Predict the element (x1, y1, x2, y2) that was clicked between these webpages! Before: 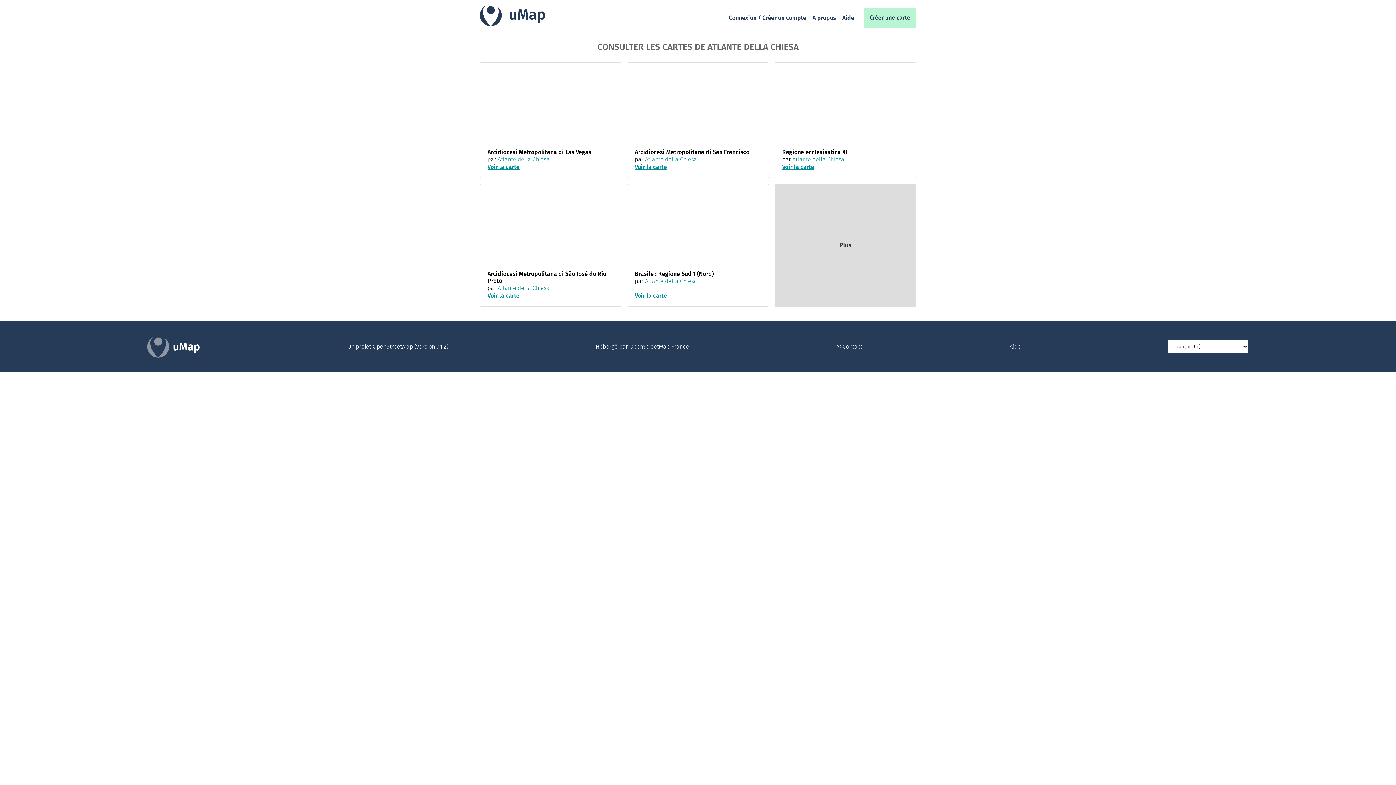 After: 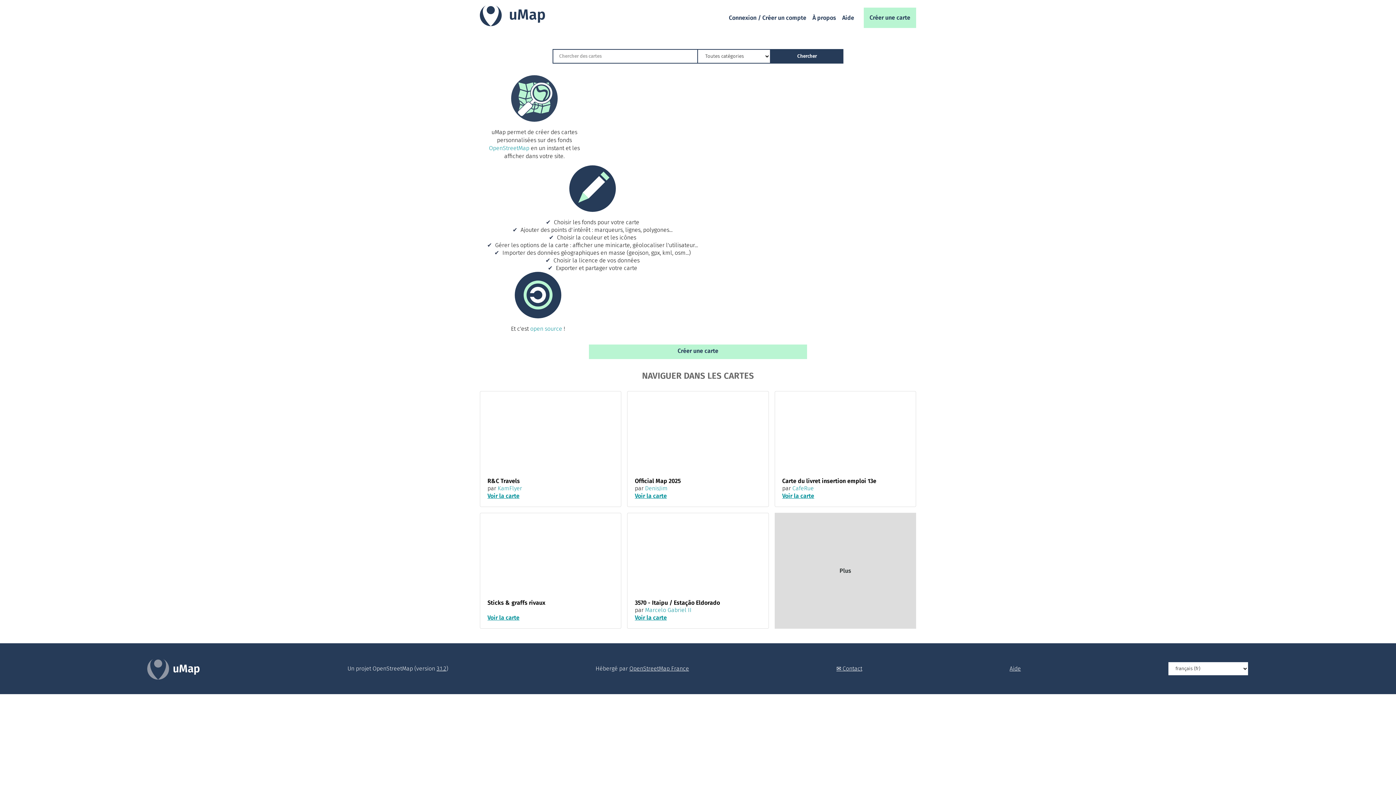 Action: label: uMap bbox: (480, 0, 548, 30)